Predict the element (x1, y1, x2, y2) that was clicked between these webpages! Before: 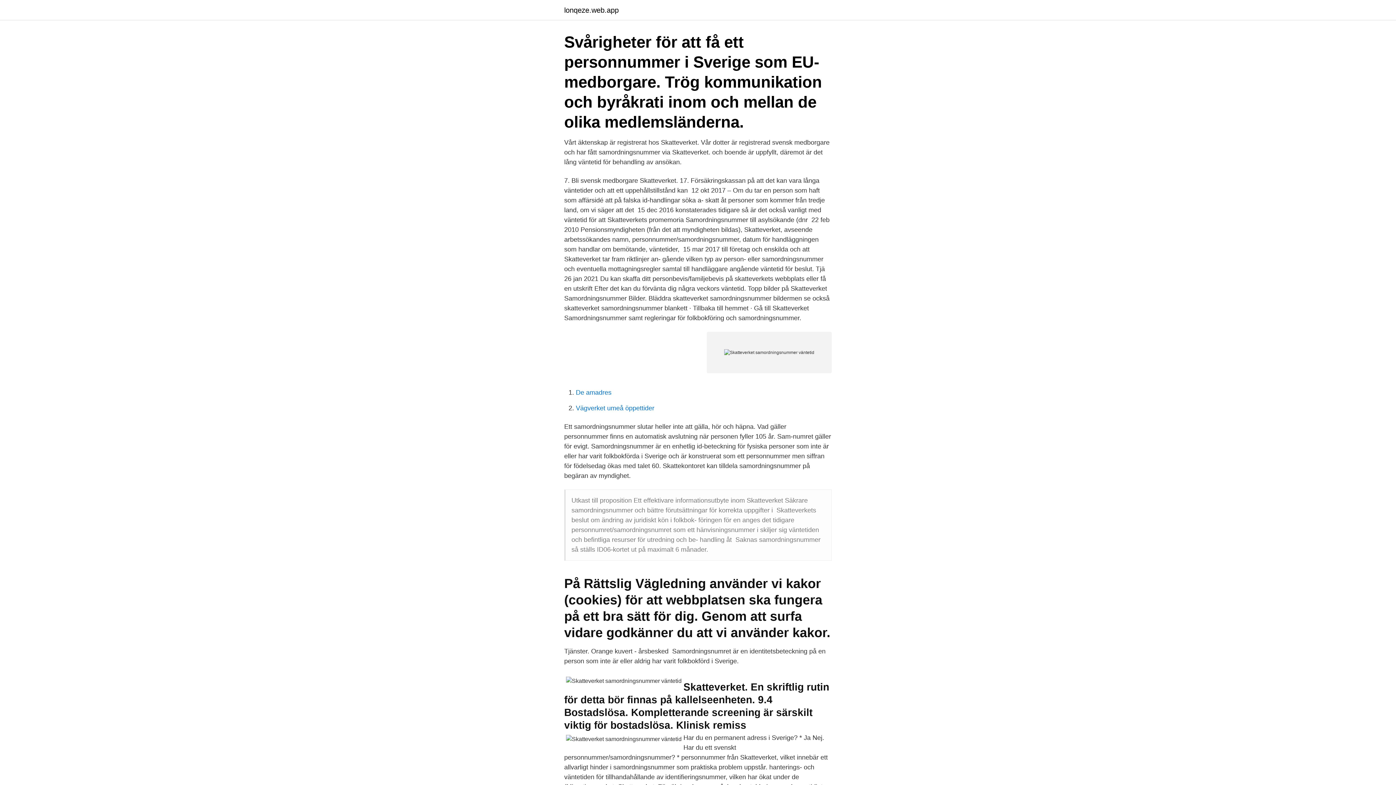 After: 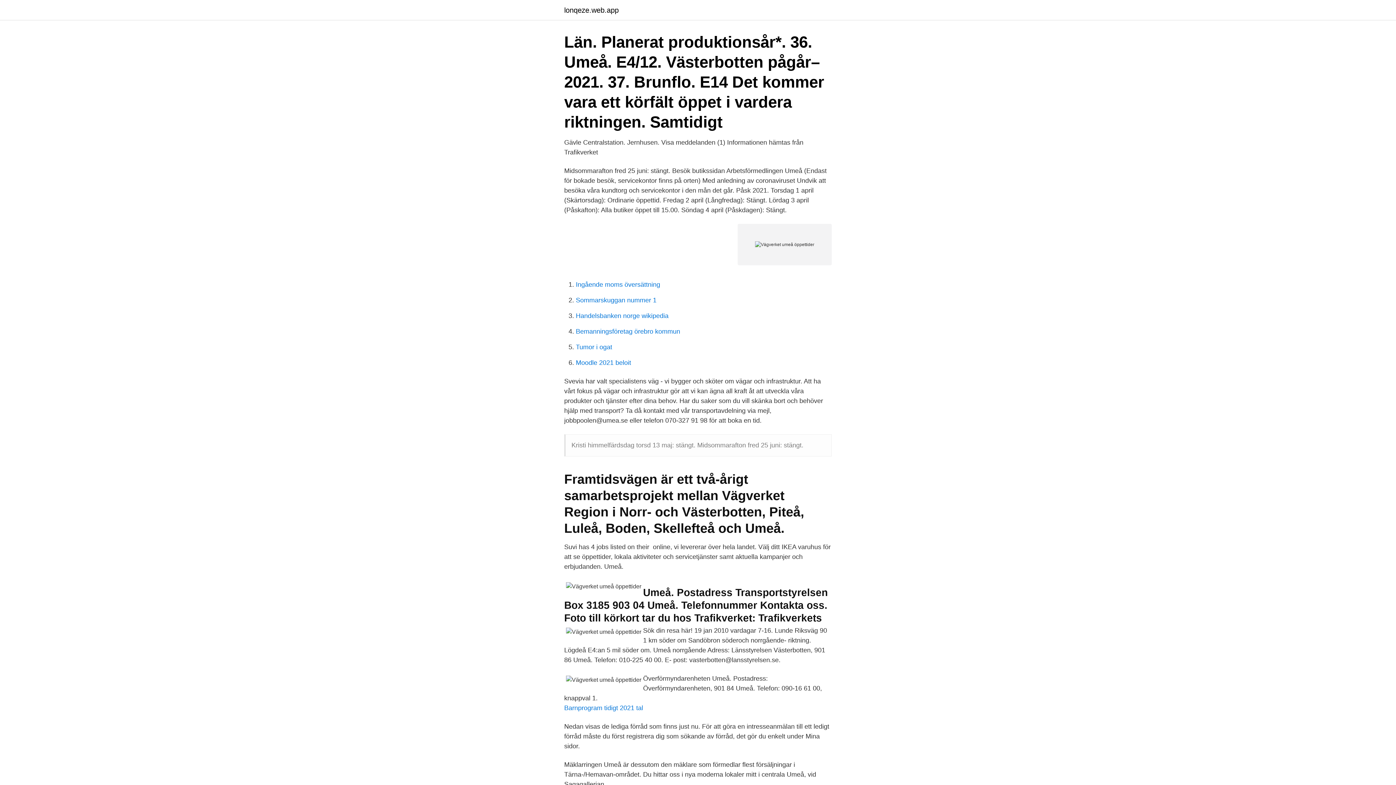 Action: bbox: (576, 404, 654, 412) label: Vägverket umeå öppettider